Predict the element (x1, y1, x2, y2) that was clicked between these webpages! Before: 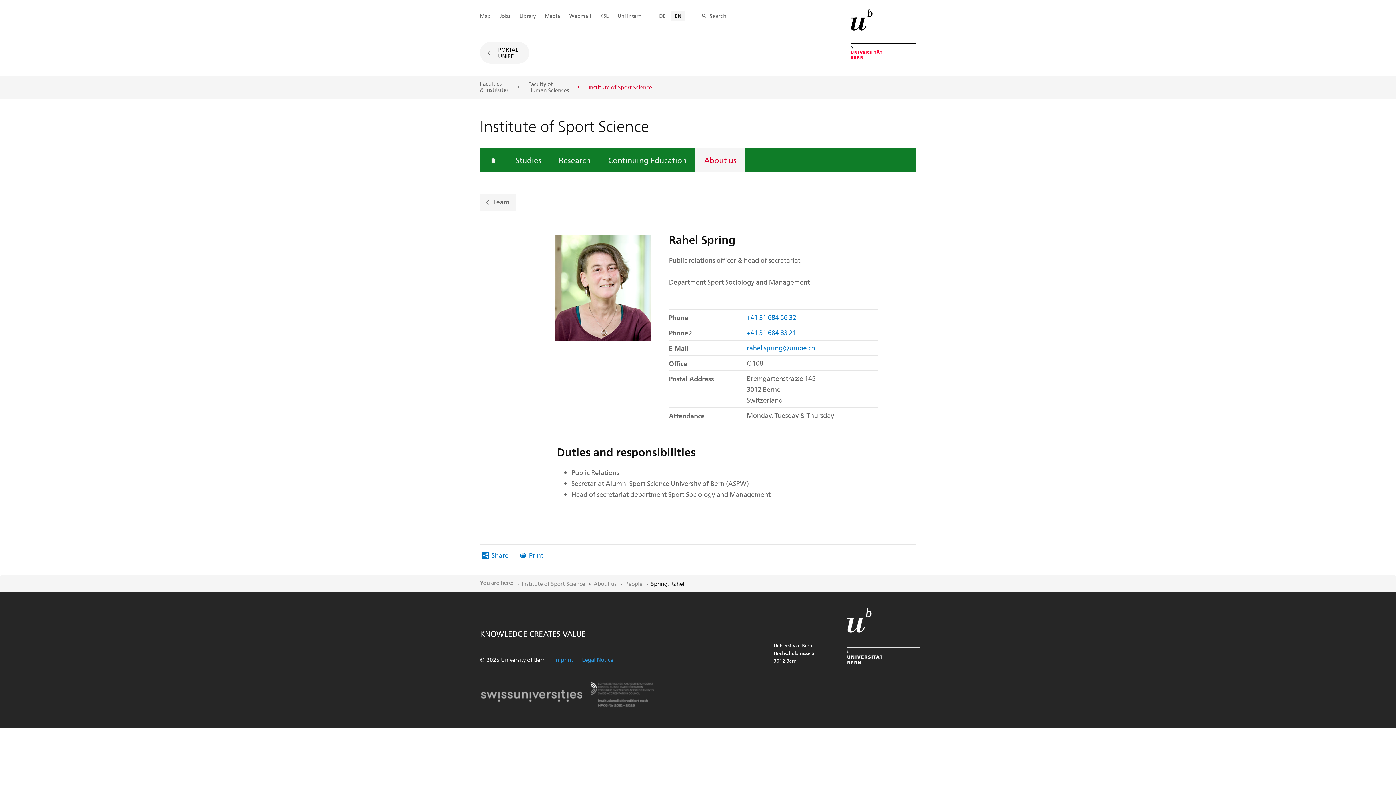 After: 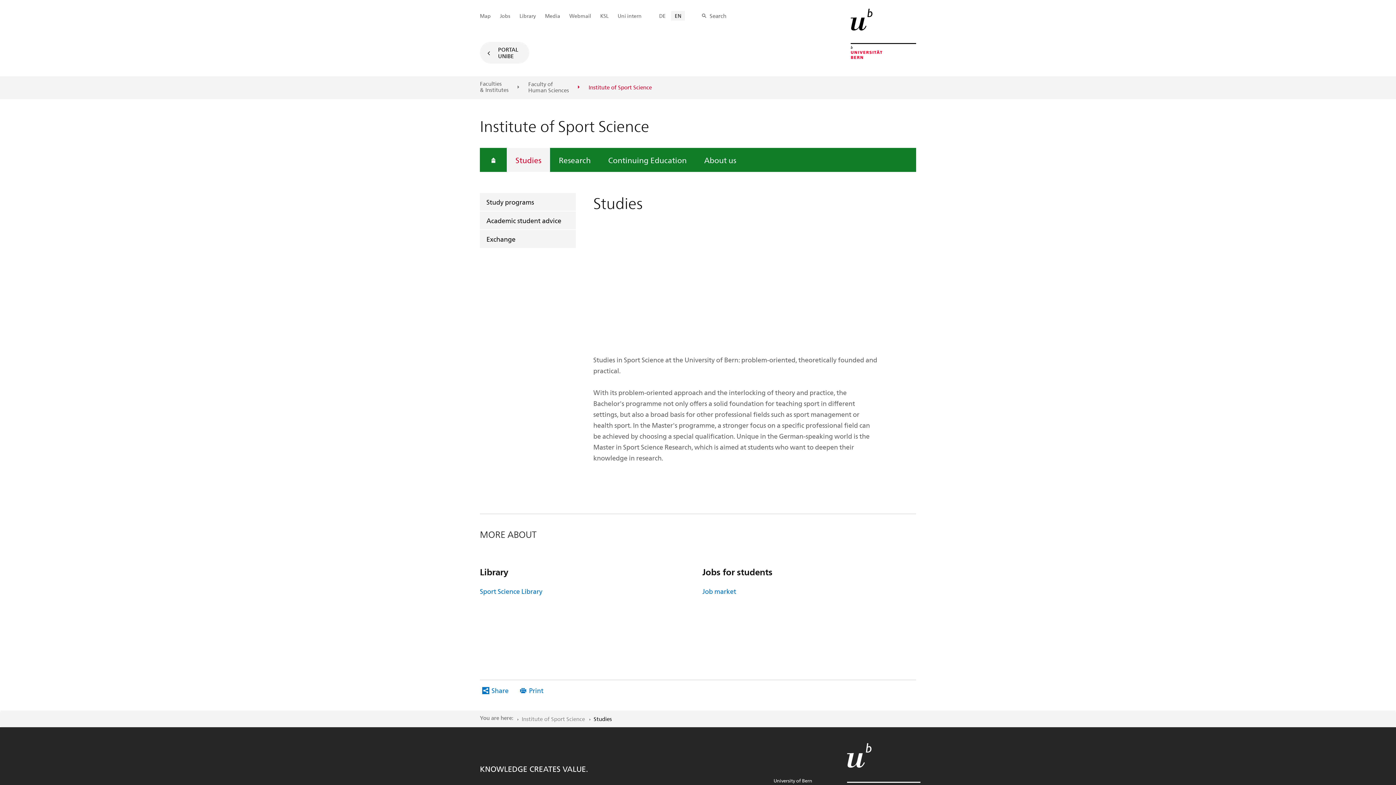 Action: label: Studies bbox: (506, 148, 550, 172)